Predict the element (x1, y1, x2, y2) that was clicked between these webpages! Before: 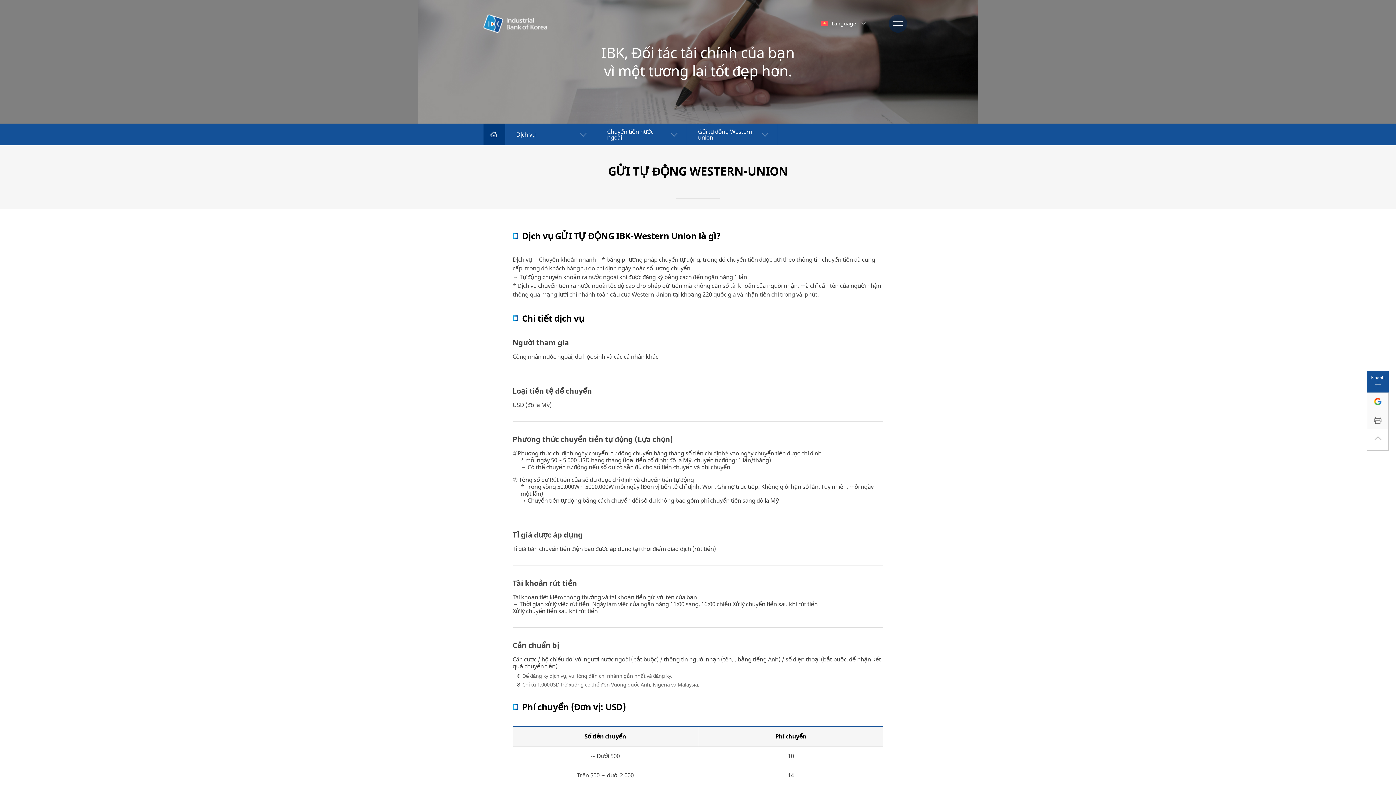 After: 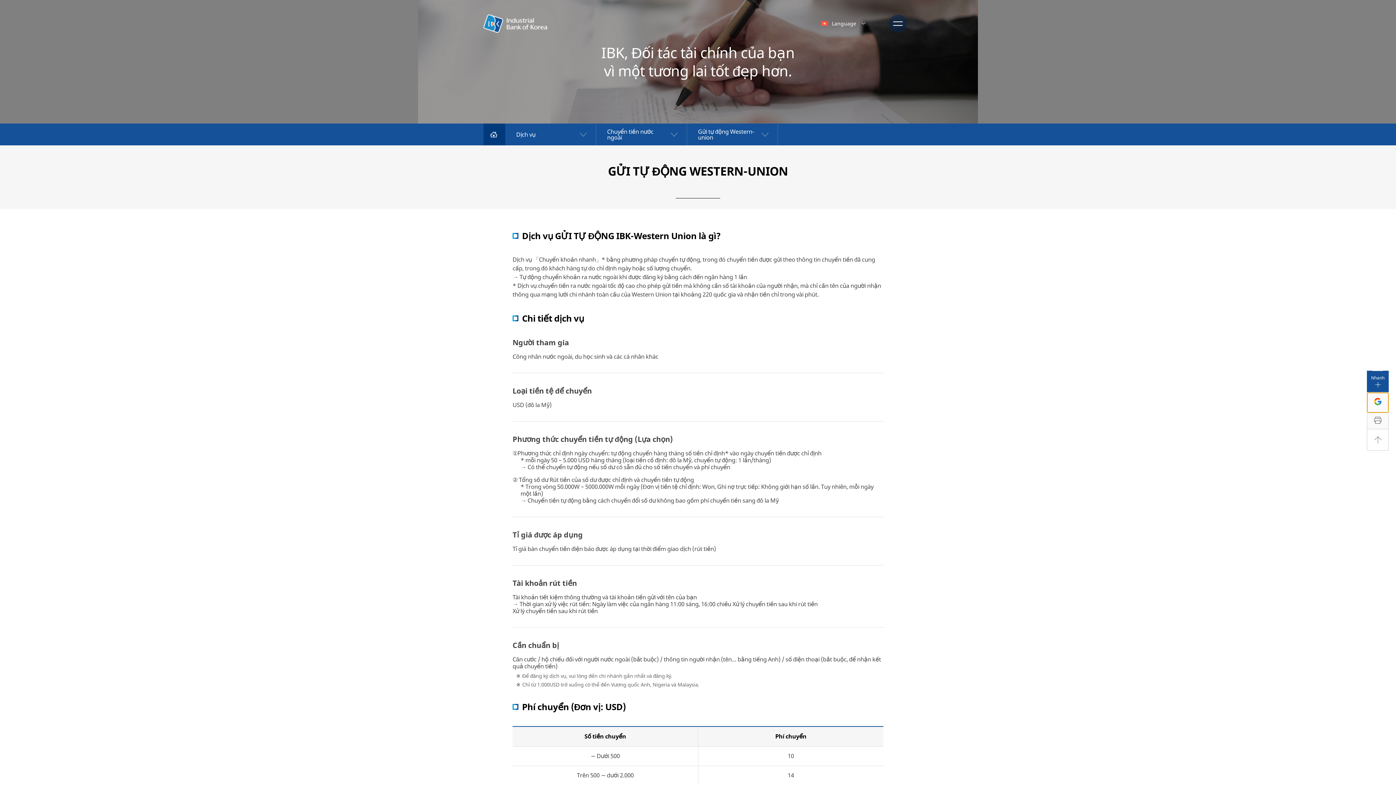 Action: bbox: (1367, 393, 1388, 412)